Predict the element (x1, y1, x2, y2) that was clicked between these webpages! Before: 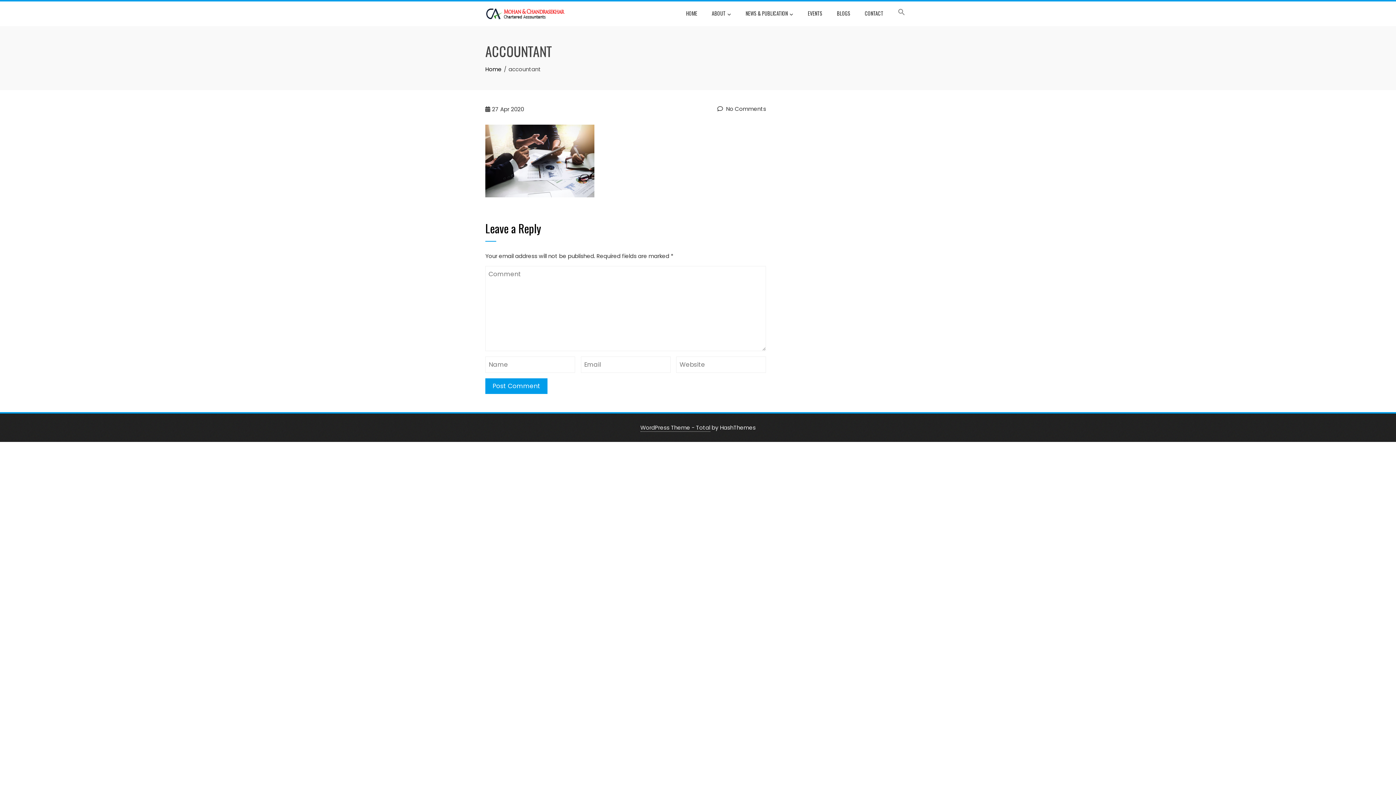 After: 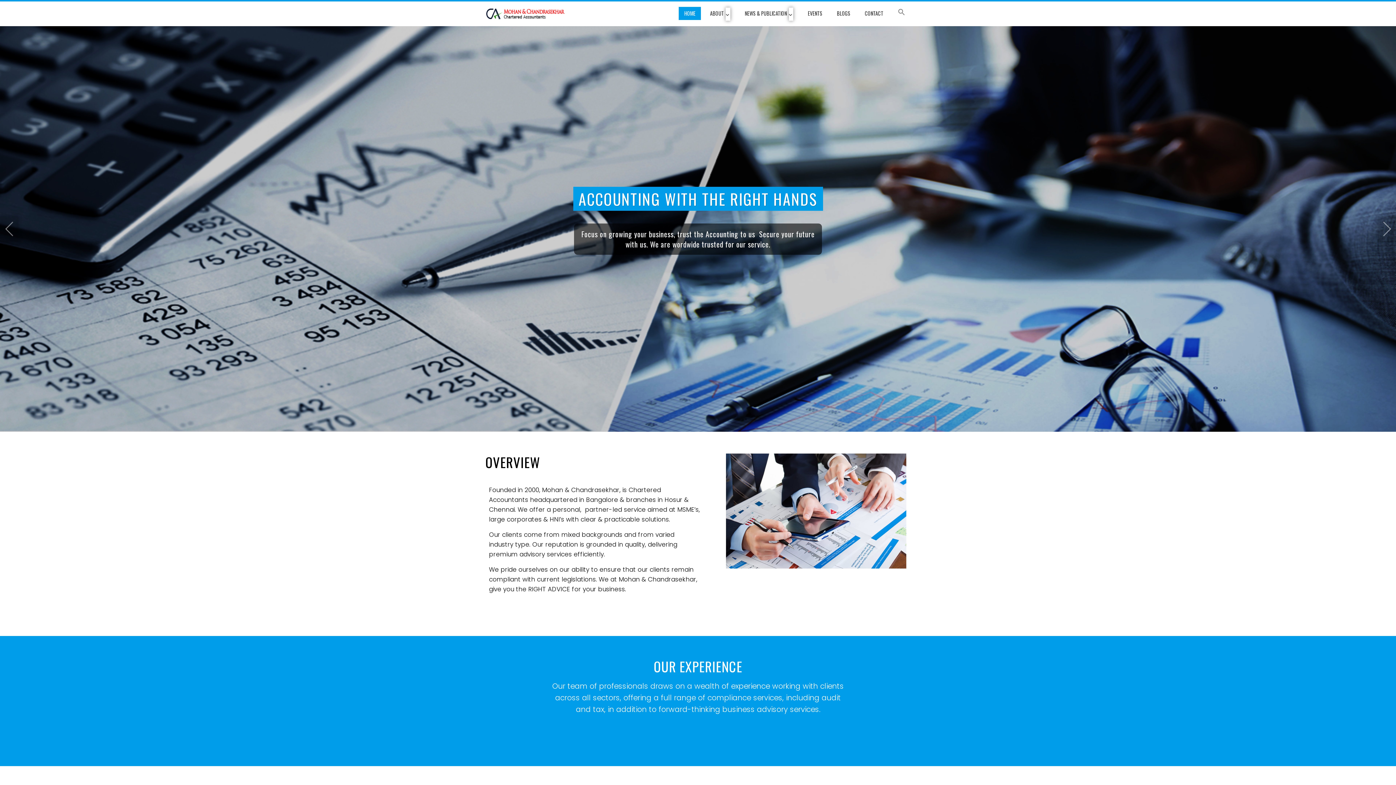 Action: bbox: (680, 6, 702, 20) label: HOME